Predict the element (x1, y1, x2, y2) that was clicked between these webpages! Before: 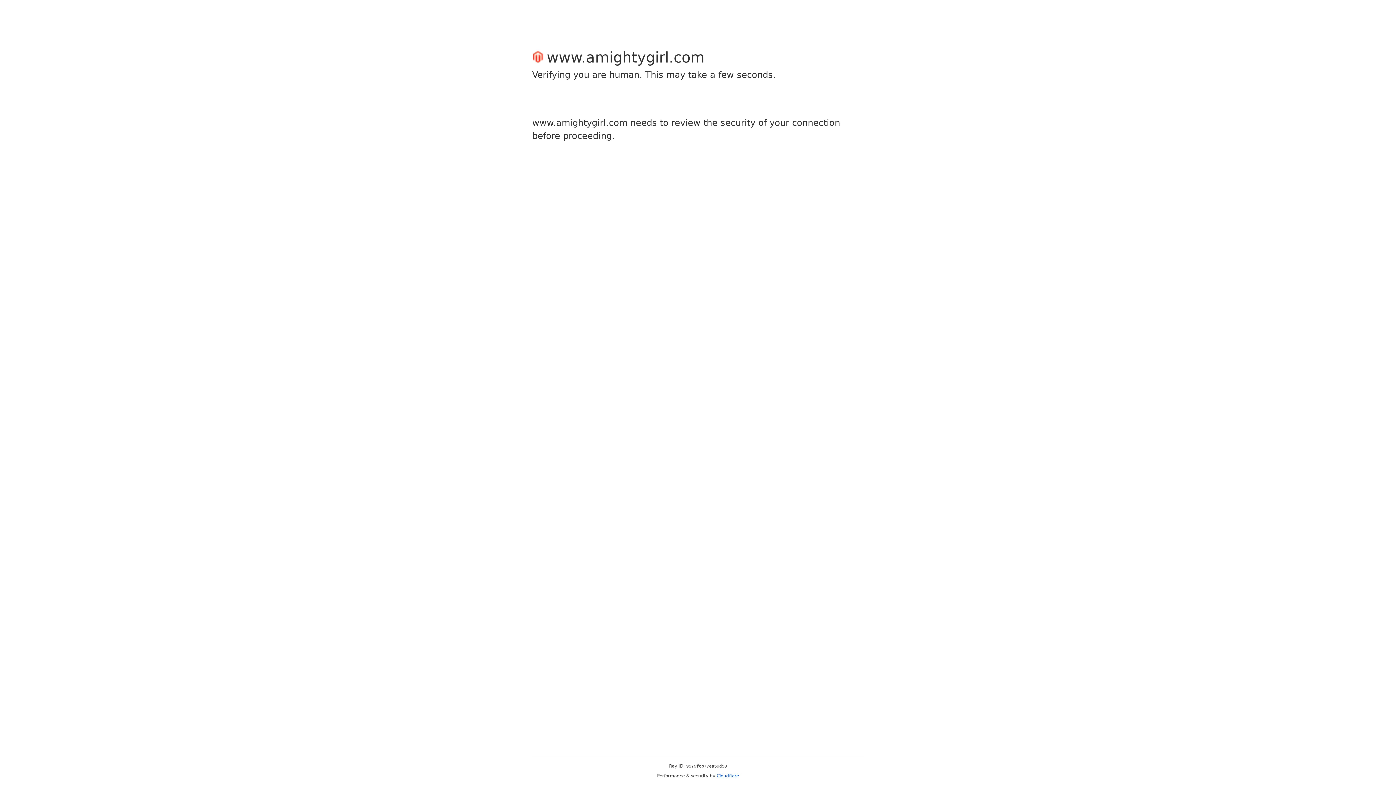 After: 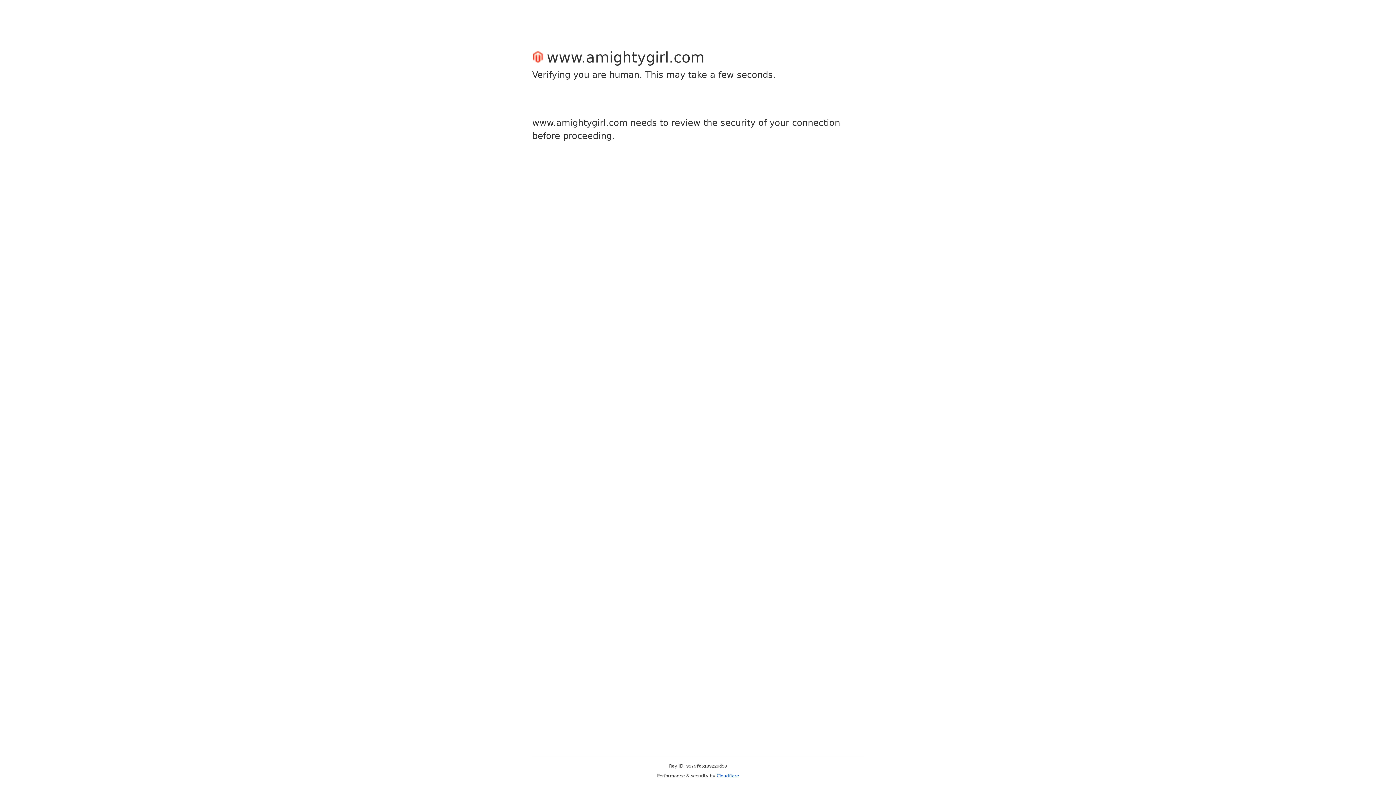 Action: bbox: (716, 773, 739, 778) label: Cloudflare